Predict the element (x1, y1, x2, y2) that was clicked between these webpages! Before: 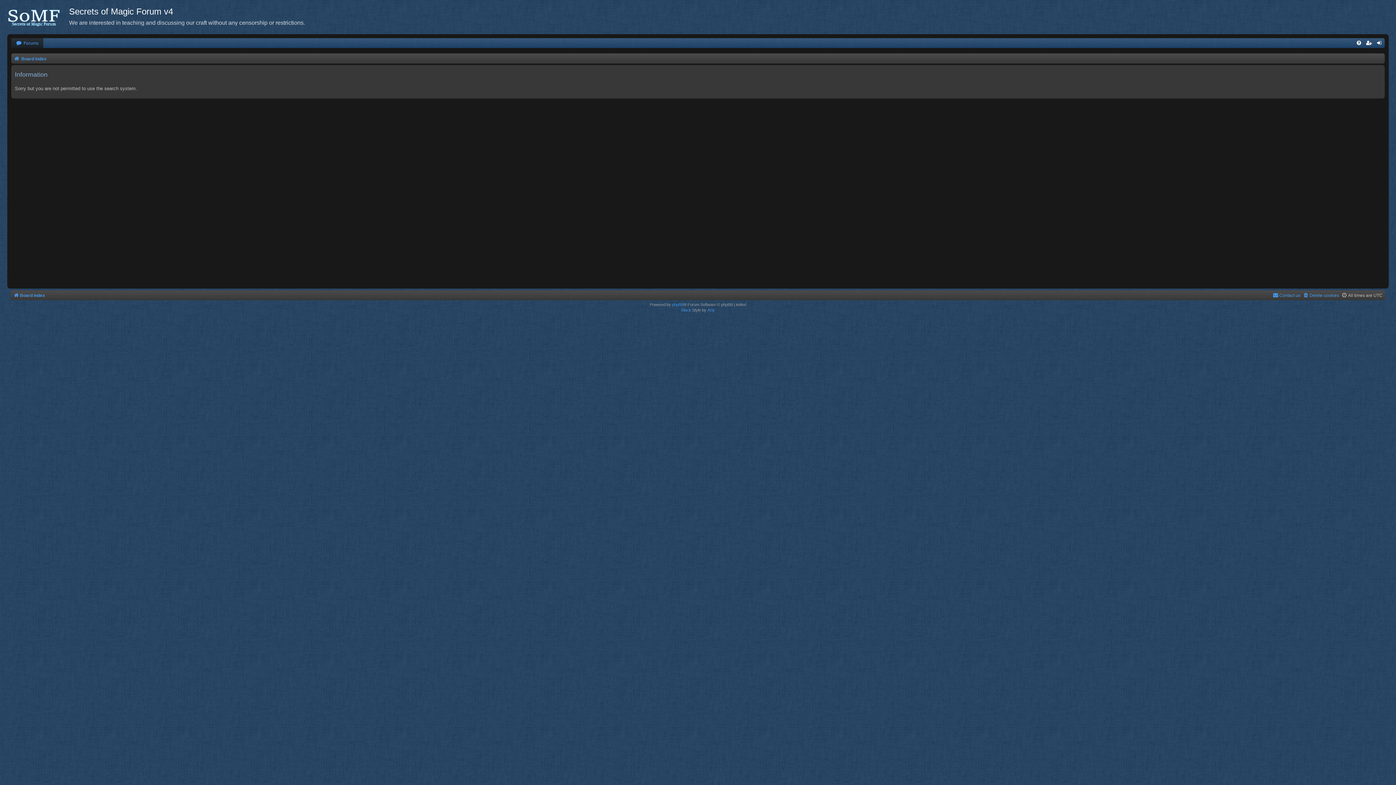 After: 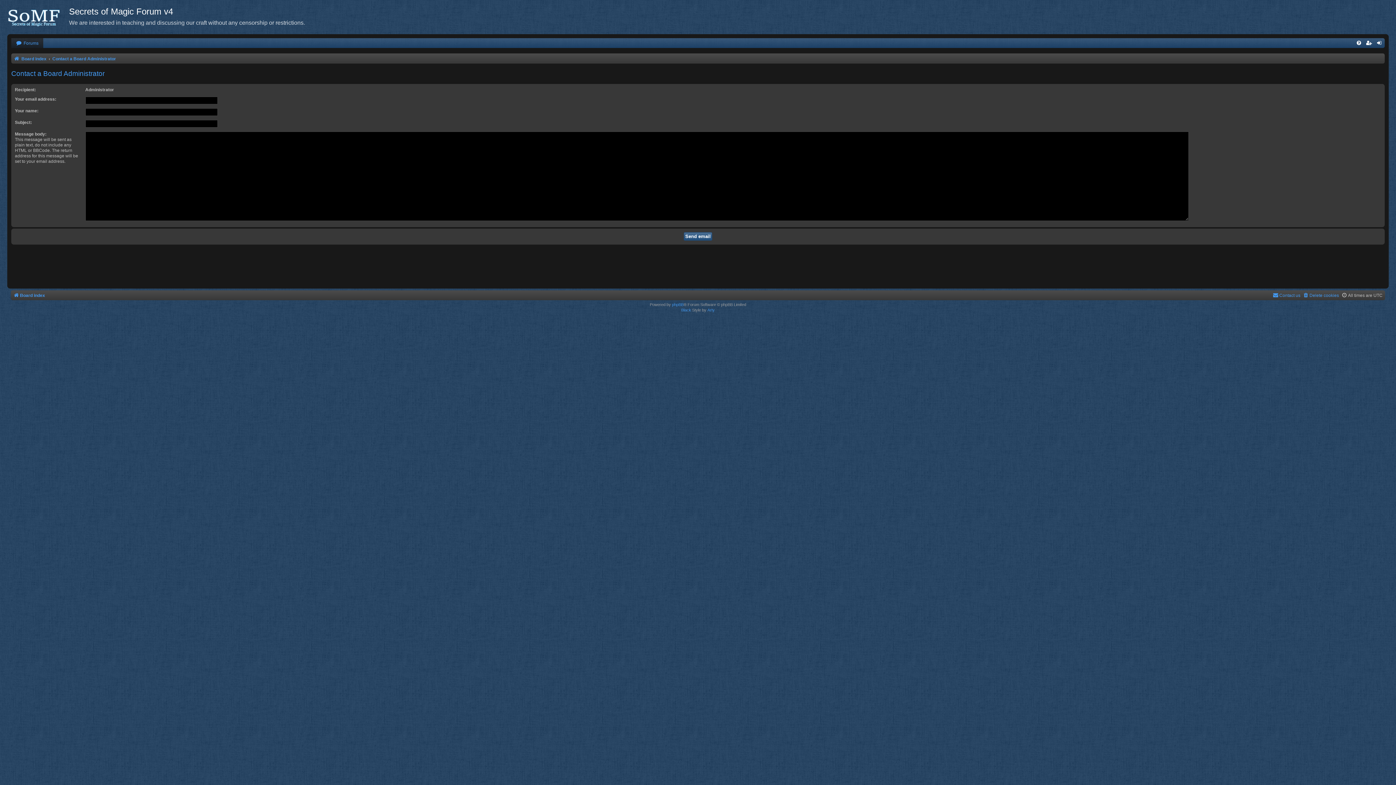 Action: label: Contact us bbox: (1273, 290, 1300, 300)